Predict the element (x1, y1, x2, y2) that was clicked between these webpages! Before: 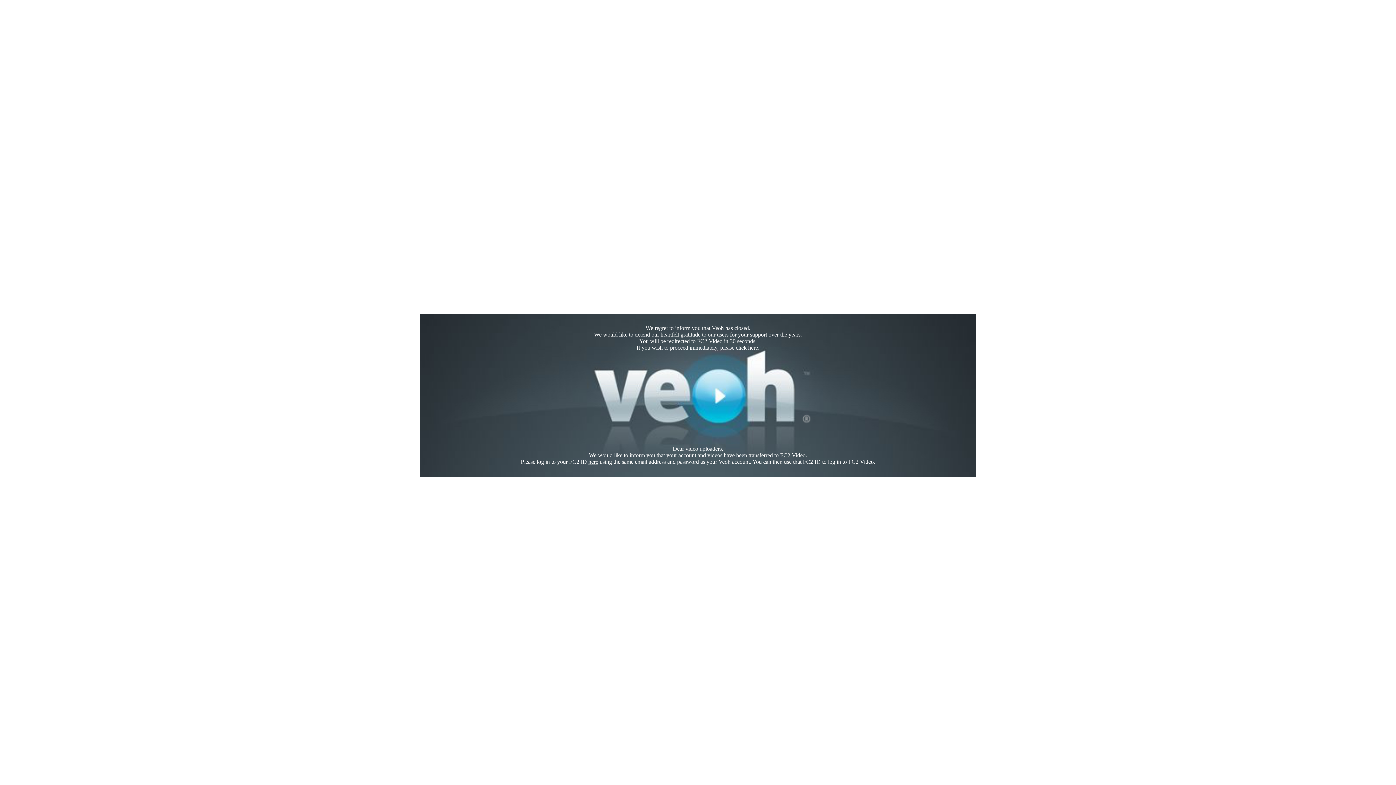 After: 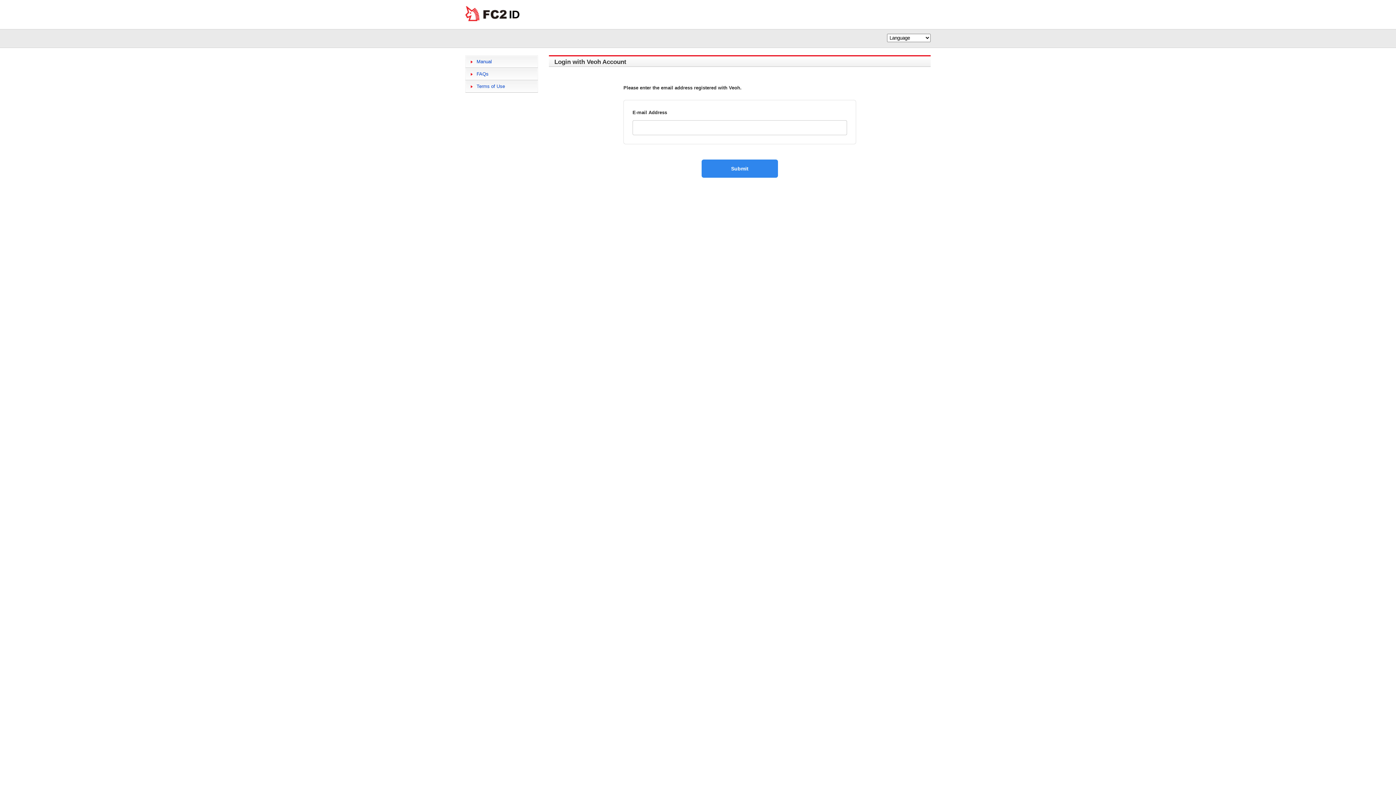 Action: label: here bbox: (588, 458, 598, 465)